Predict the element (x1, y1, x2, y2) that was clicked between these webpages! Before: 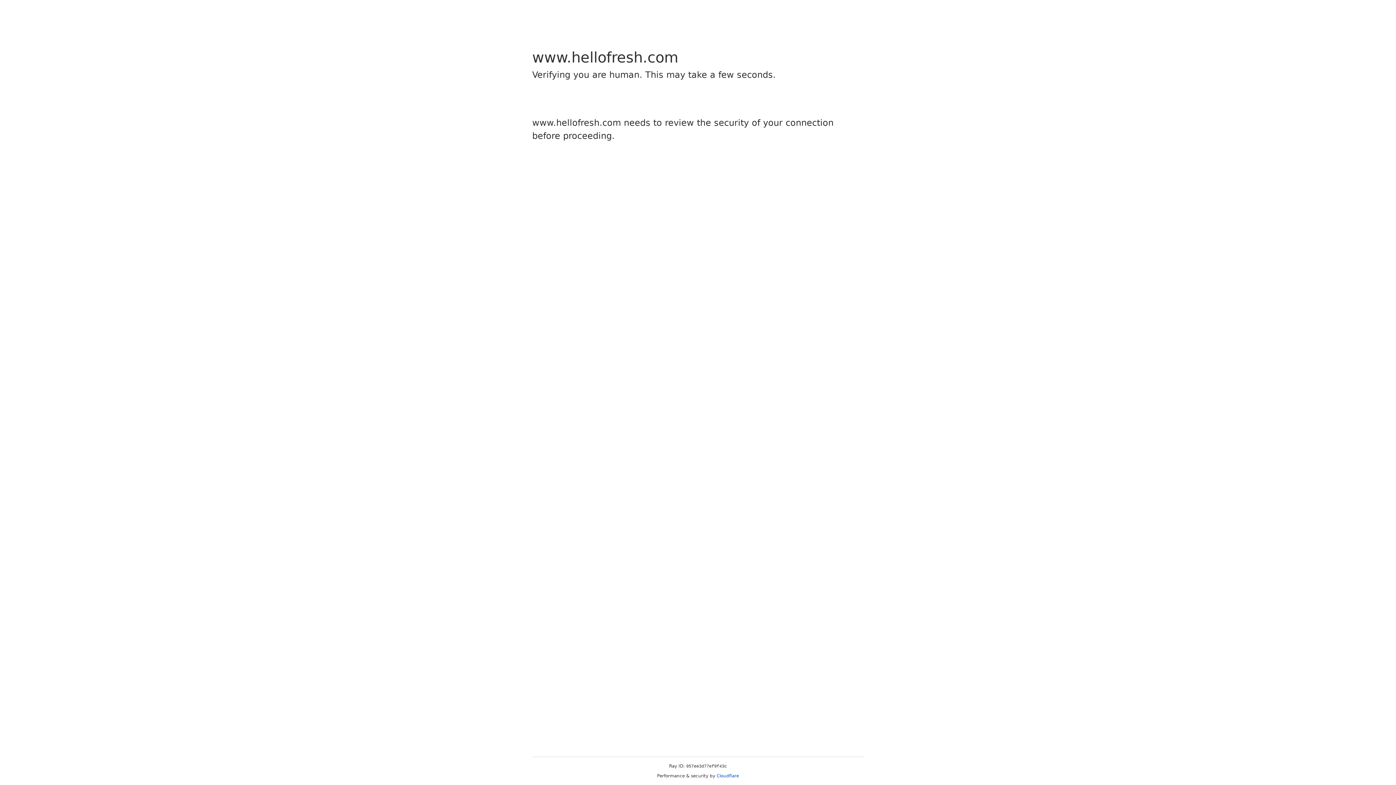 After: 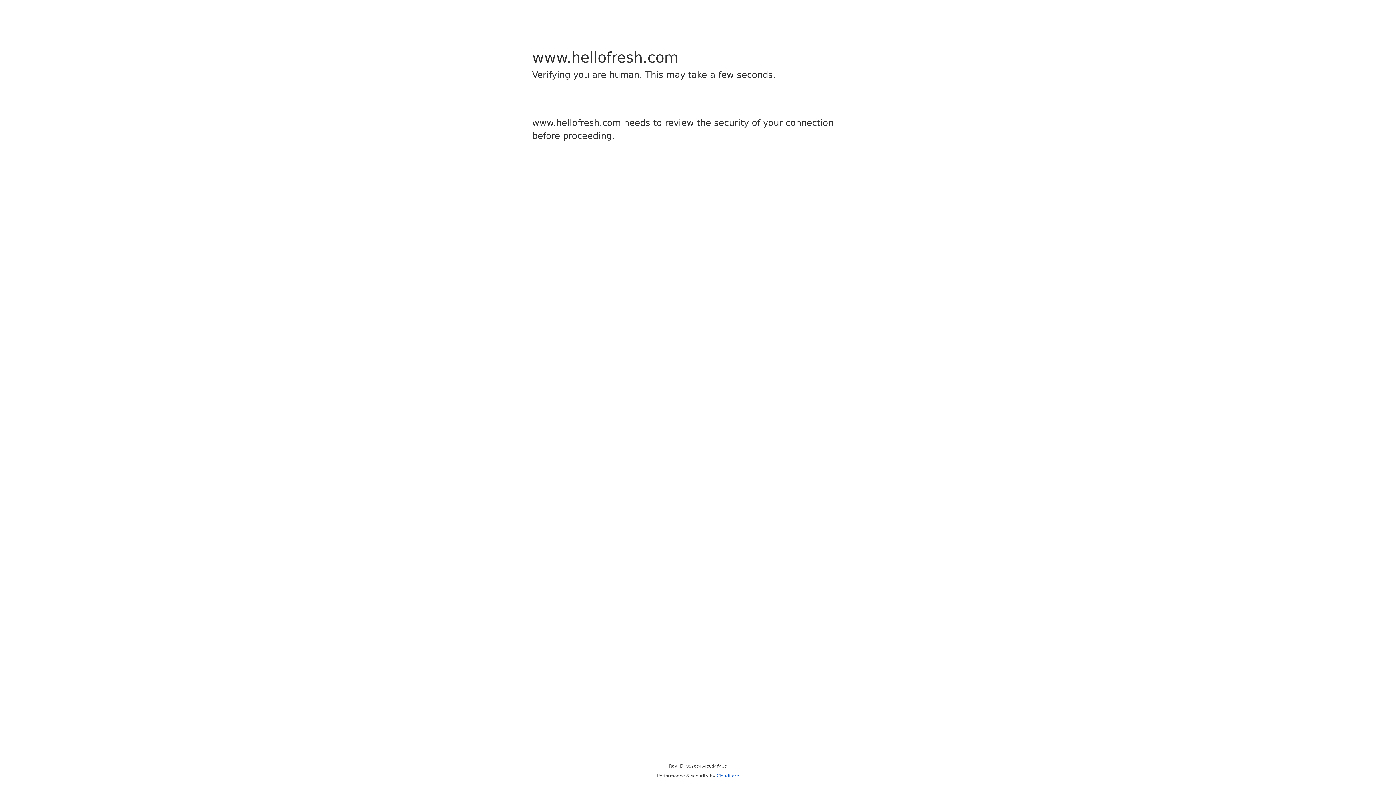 Action: bbox: (716, 773, 739, 778) label: Cloudflare